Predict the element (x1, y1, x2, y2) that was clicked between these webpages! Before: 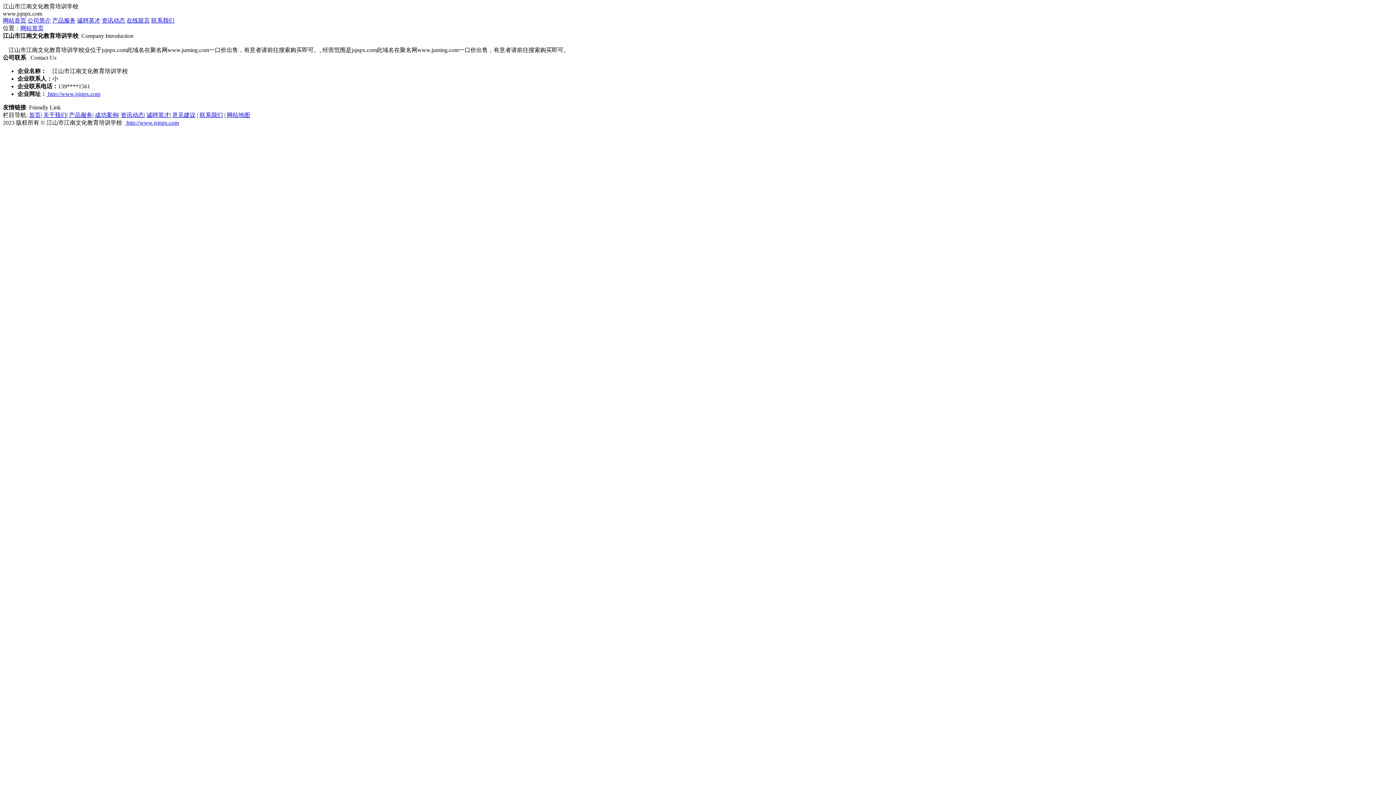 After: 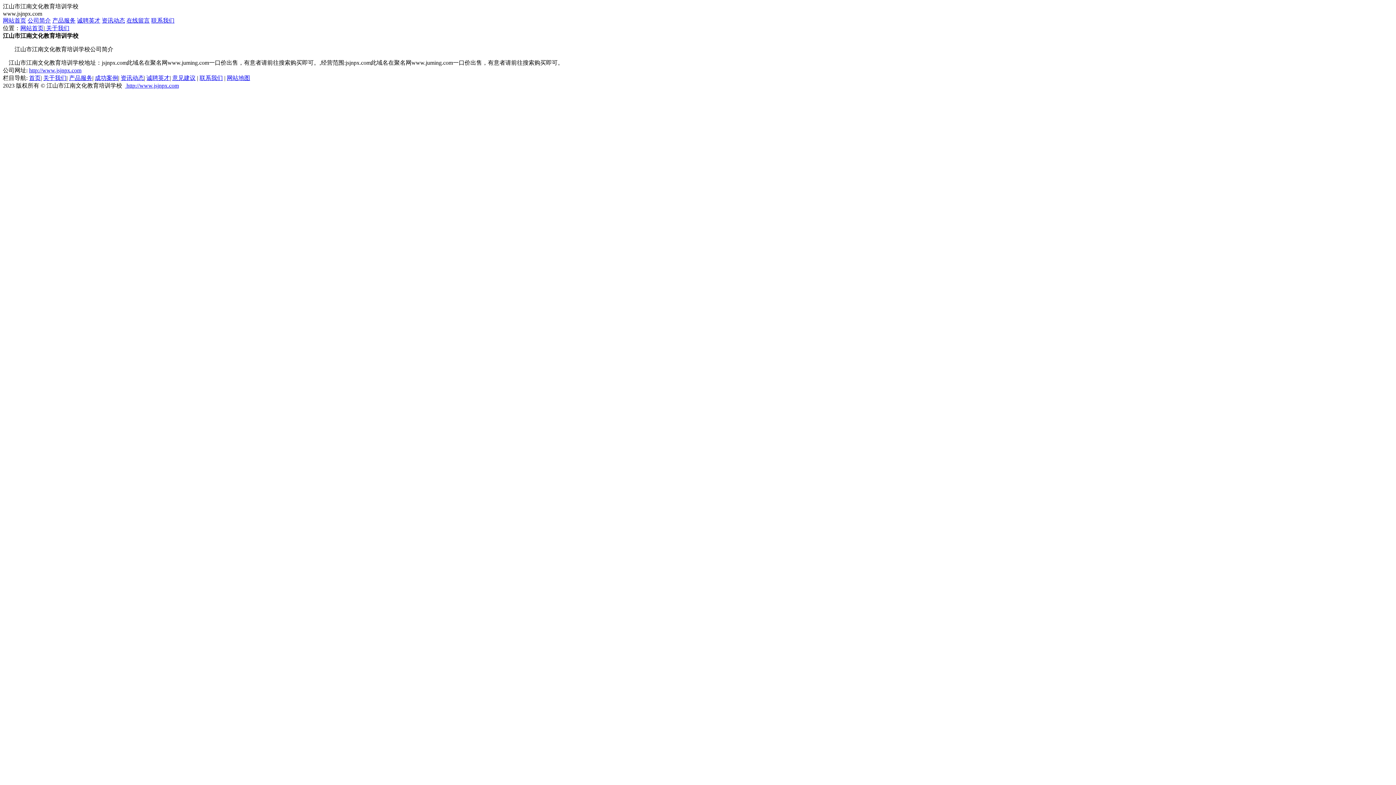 Action: label: 关于我们 bbox: (43, 112, 66, 118)